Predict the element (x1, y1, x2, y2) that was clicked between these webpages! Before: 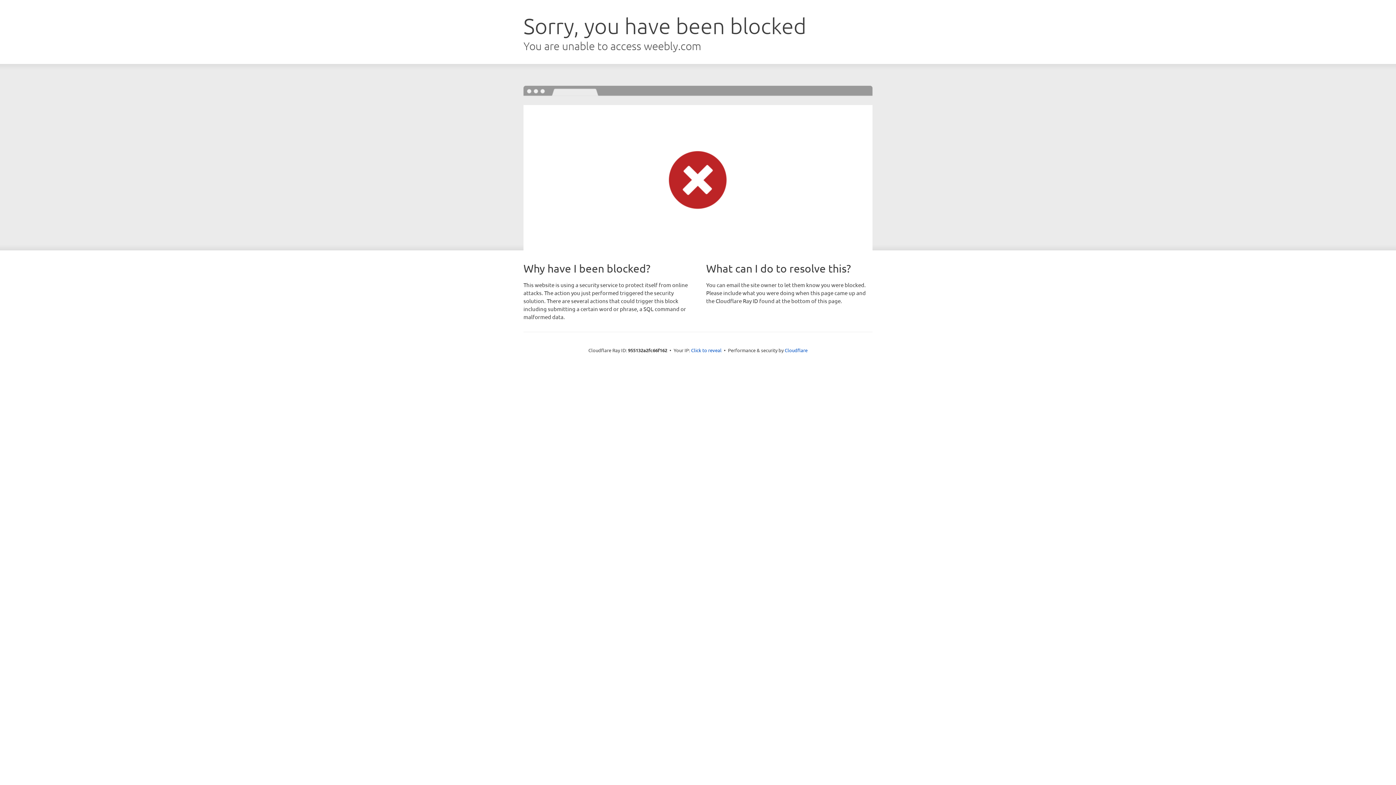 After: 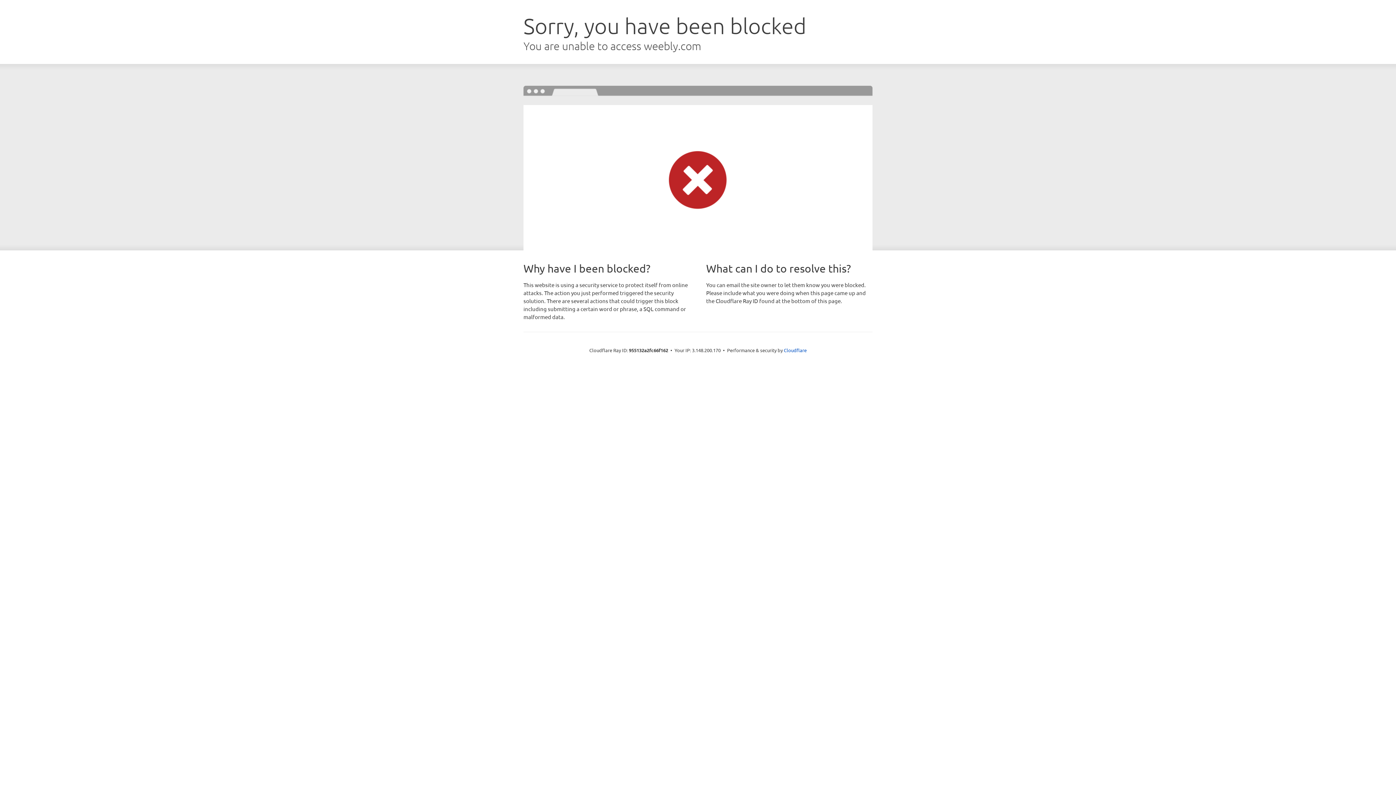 Action: bbox: (691, 346, 721, 353) label: Click to reveal